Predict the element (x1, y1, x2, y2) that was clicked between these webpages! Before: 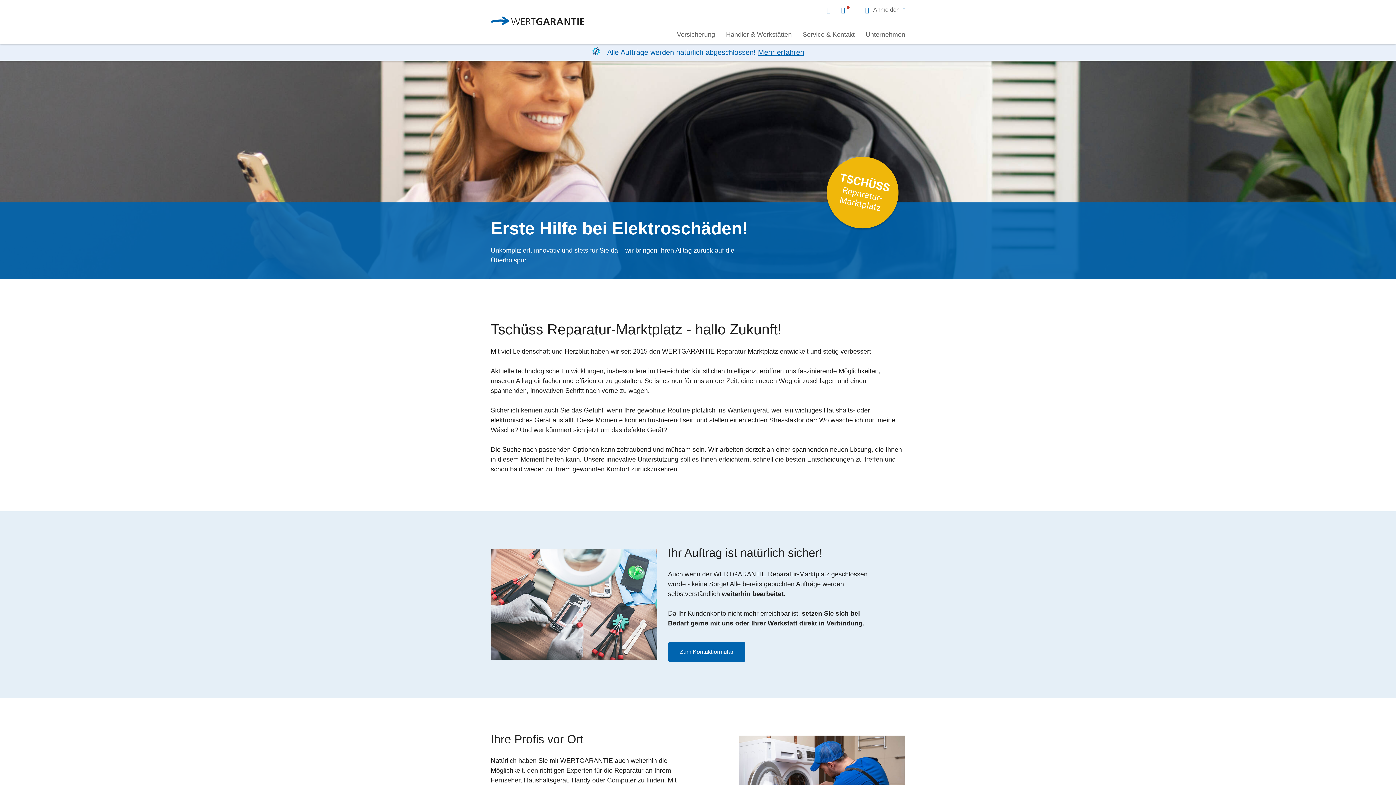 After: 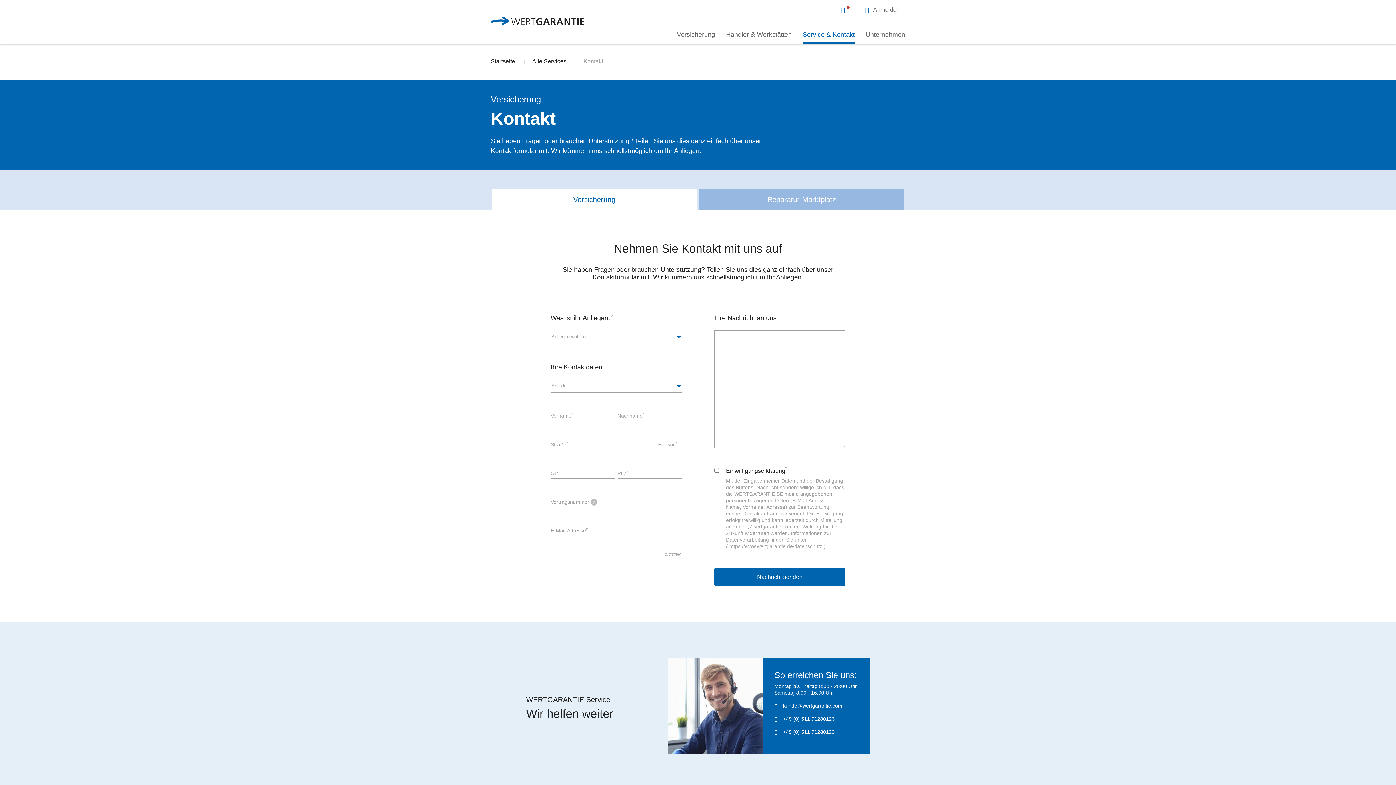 Action: bbox: (826, 6, 833, 13)